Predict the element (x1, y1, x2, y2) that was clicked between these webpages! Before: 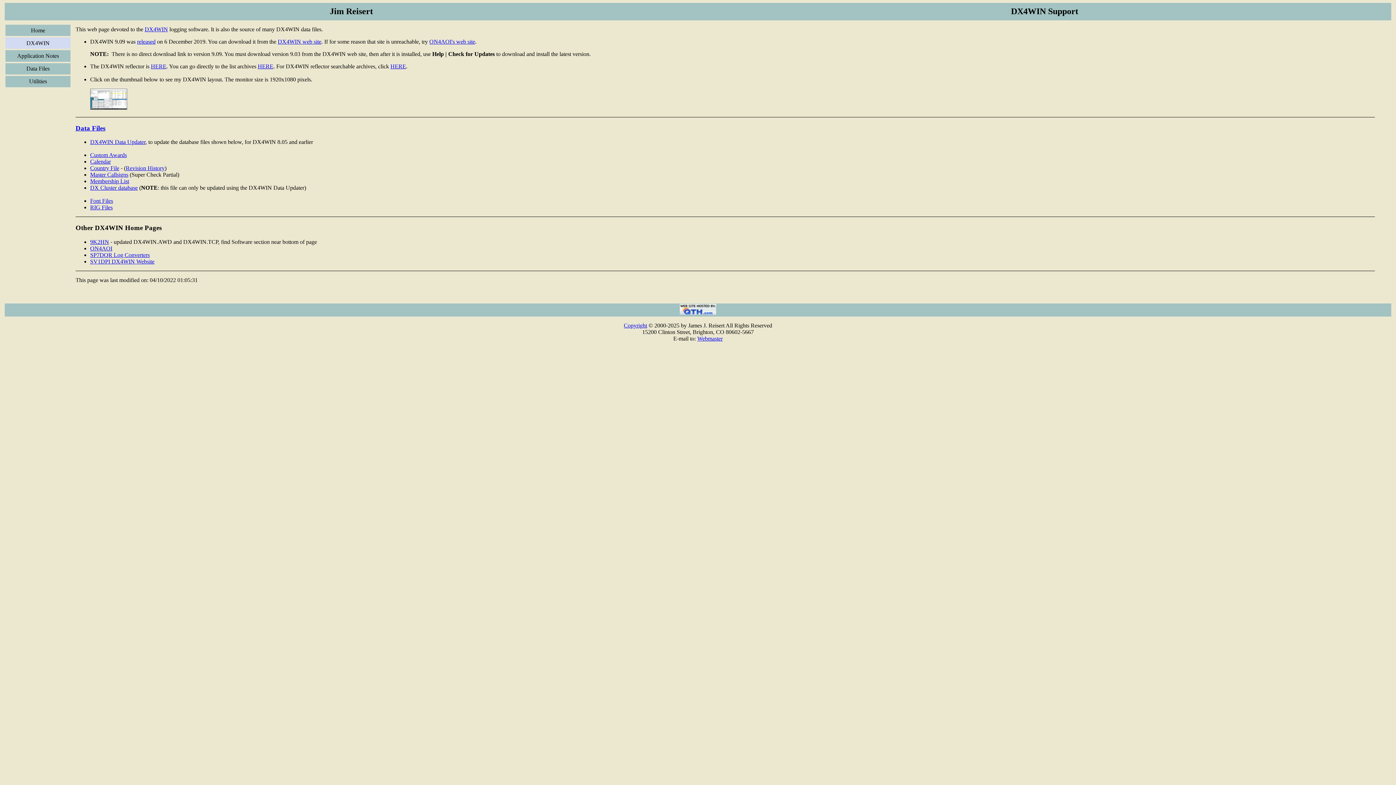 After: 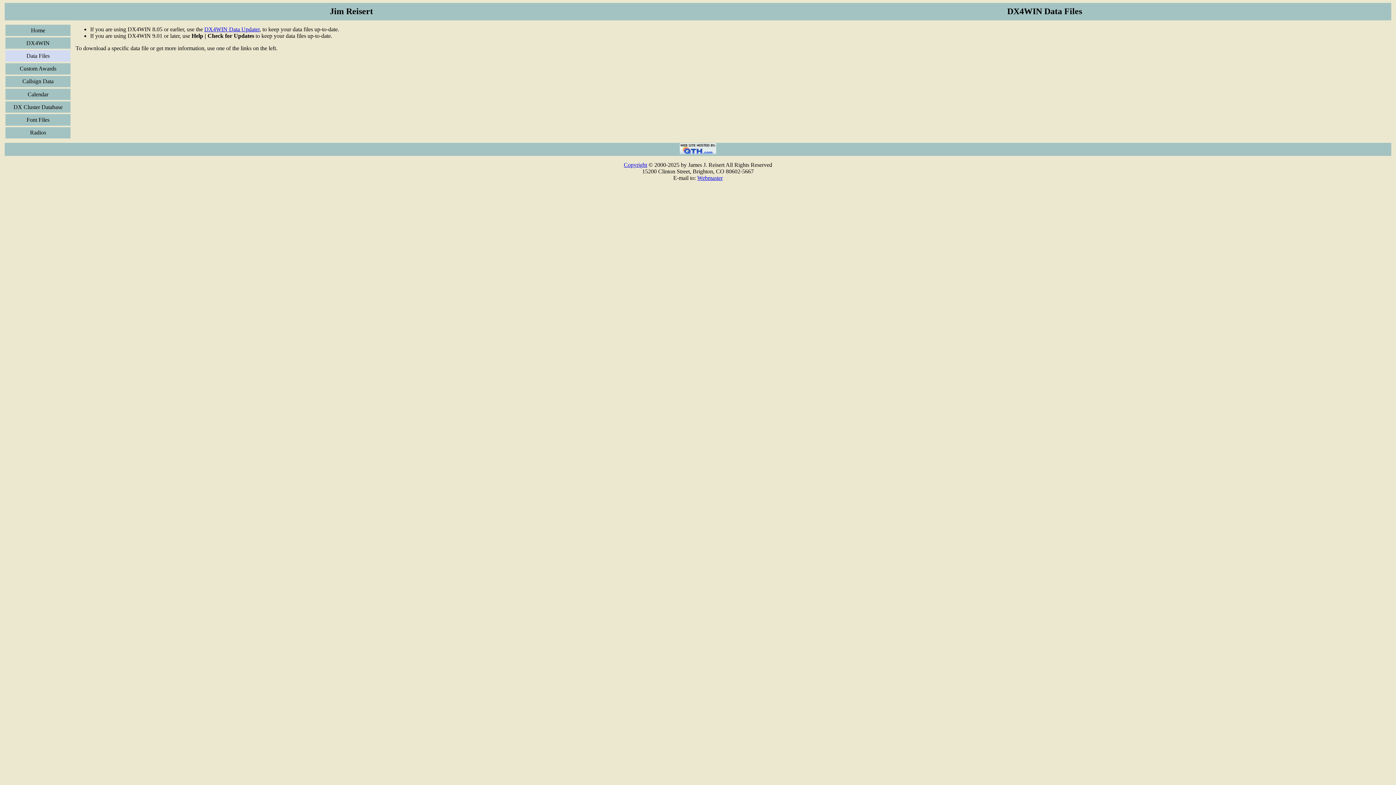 Action: bbox: (75, 124, 105, 131) label: Data Files